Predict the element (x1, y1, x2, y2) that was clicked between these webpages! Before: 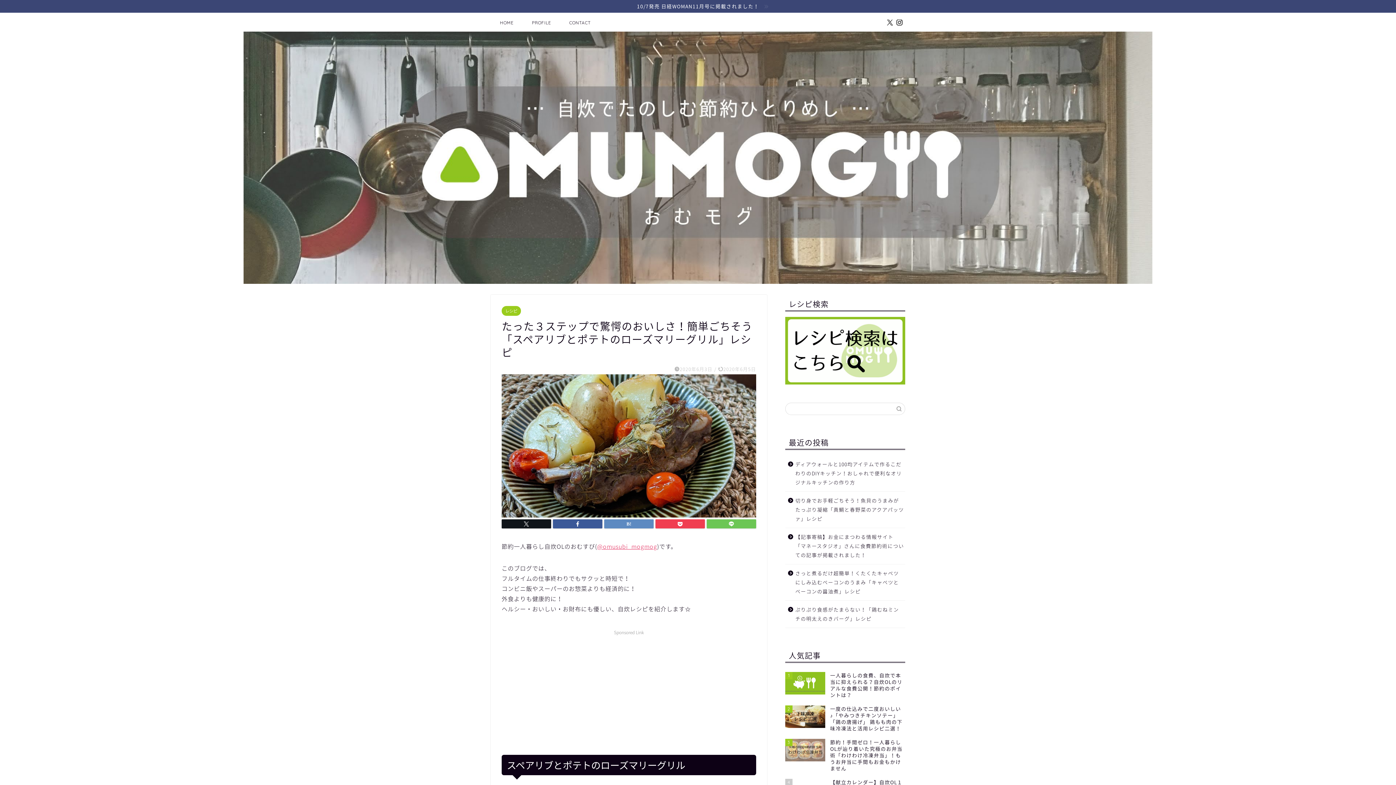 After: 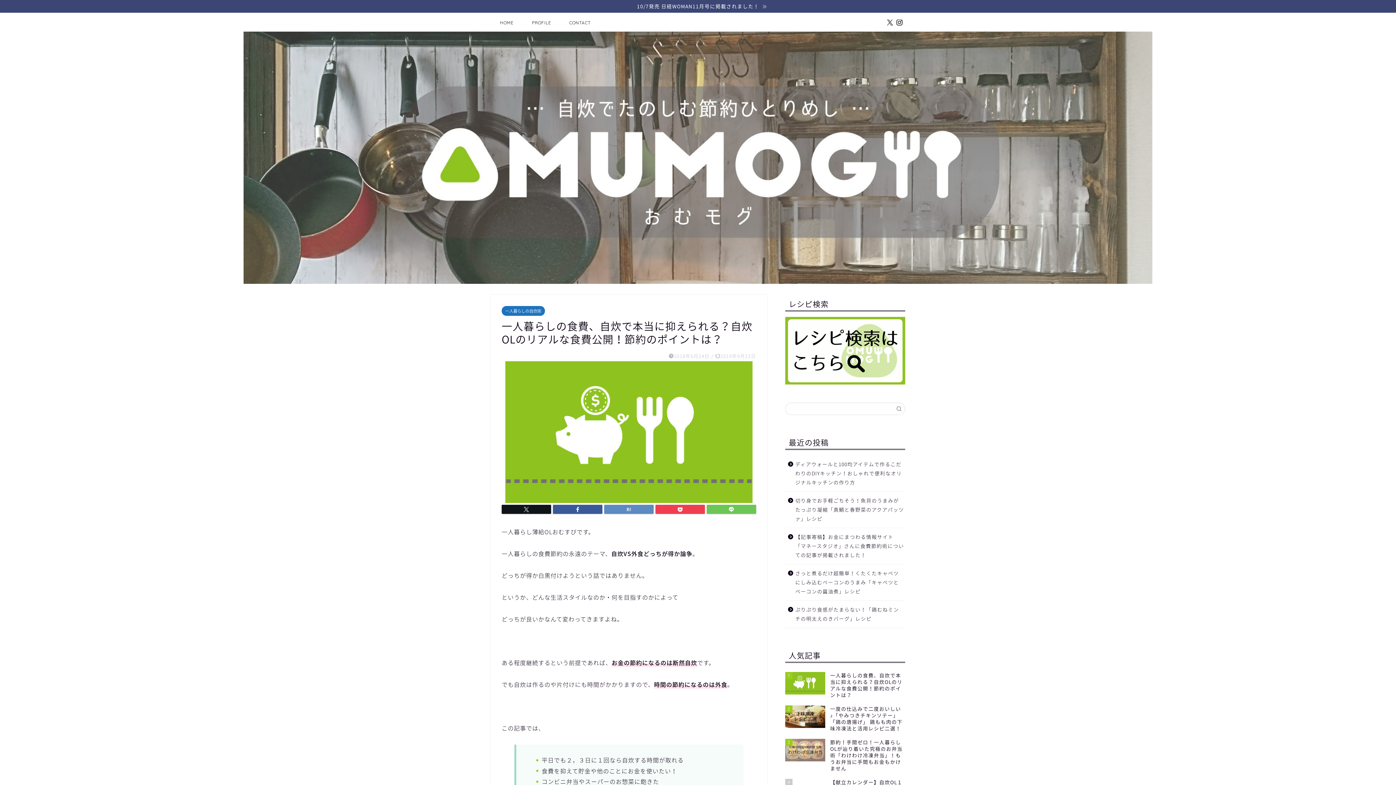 Action: bbox: (785, 668, 905, 702) label: 1
一人暮らしの食費、自炊で本当に抑えられる？自炊OLのリアルな食費公開！節約のポイントは？